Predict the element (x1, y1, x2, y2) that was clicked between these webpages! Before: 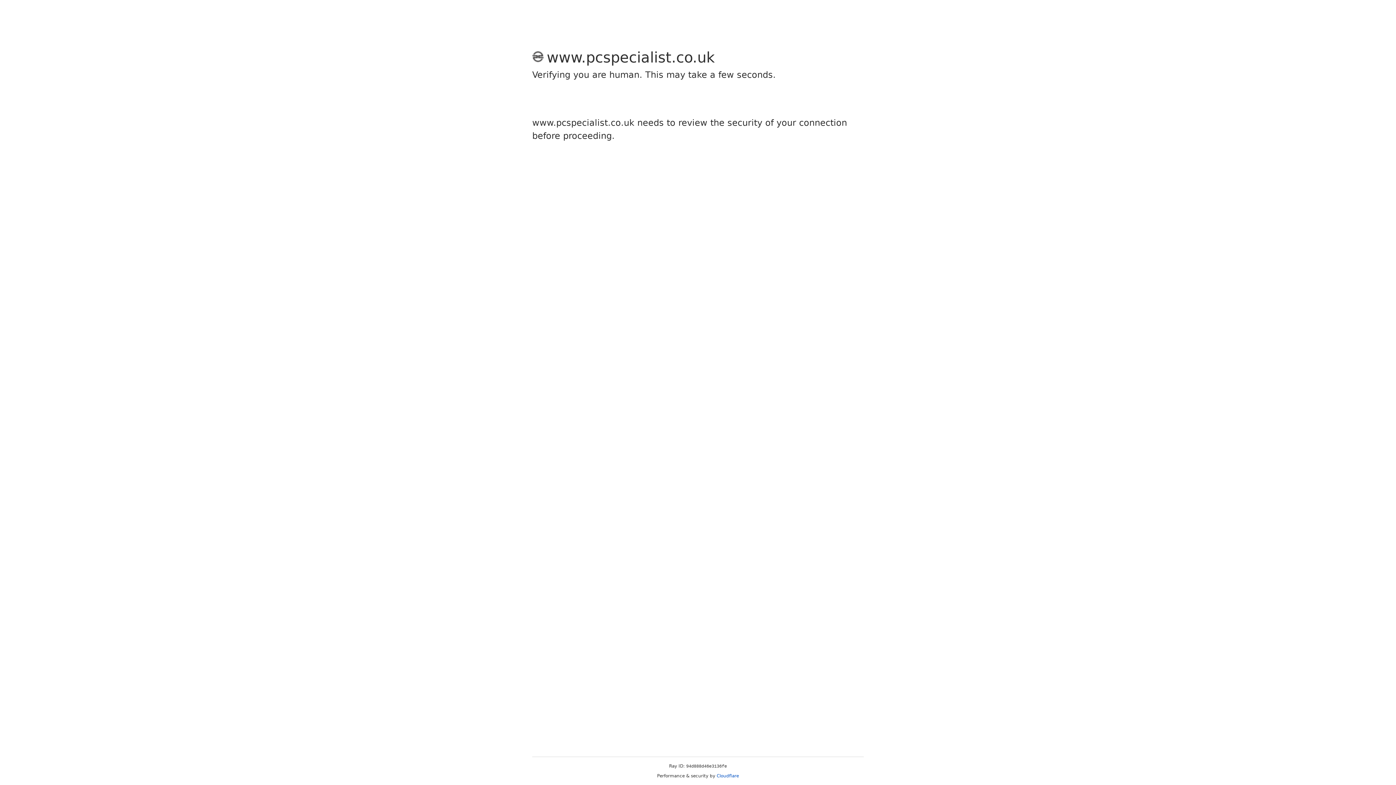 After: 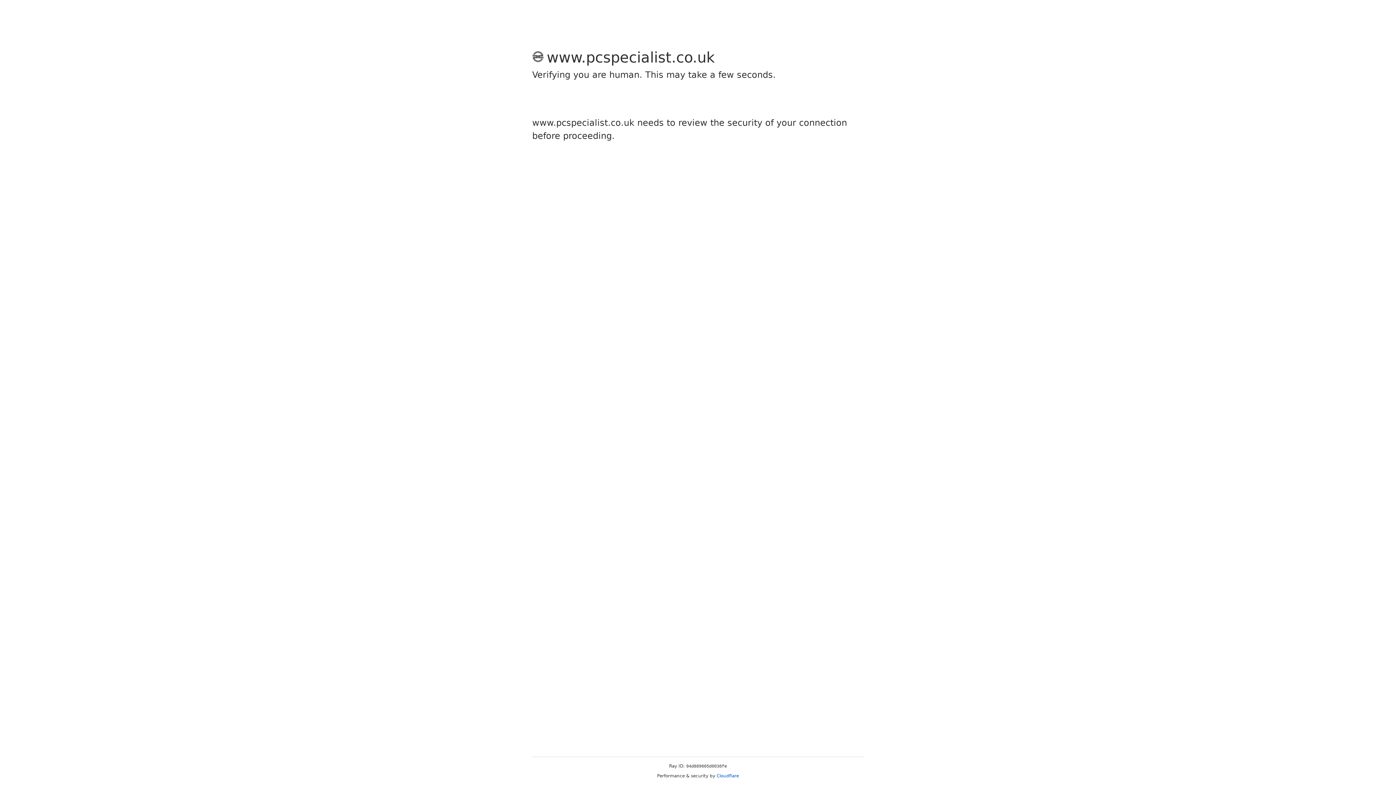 Action: label: Cloudflare bbox: (716, 773, 739, 778)